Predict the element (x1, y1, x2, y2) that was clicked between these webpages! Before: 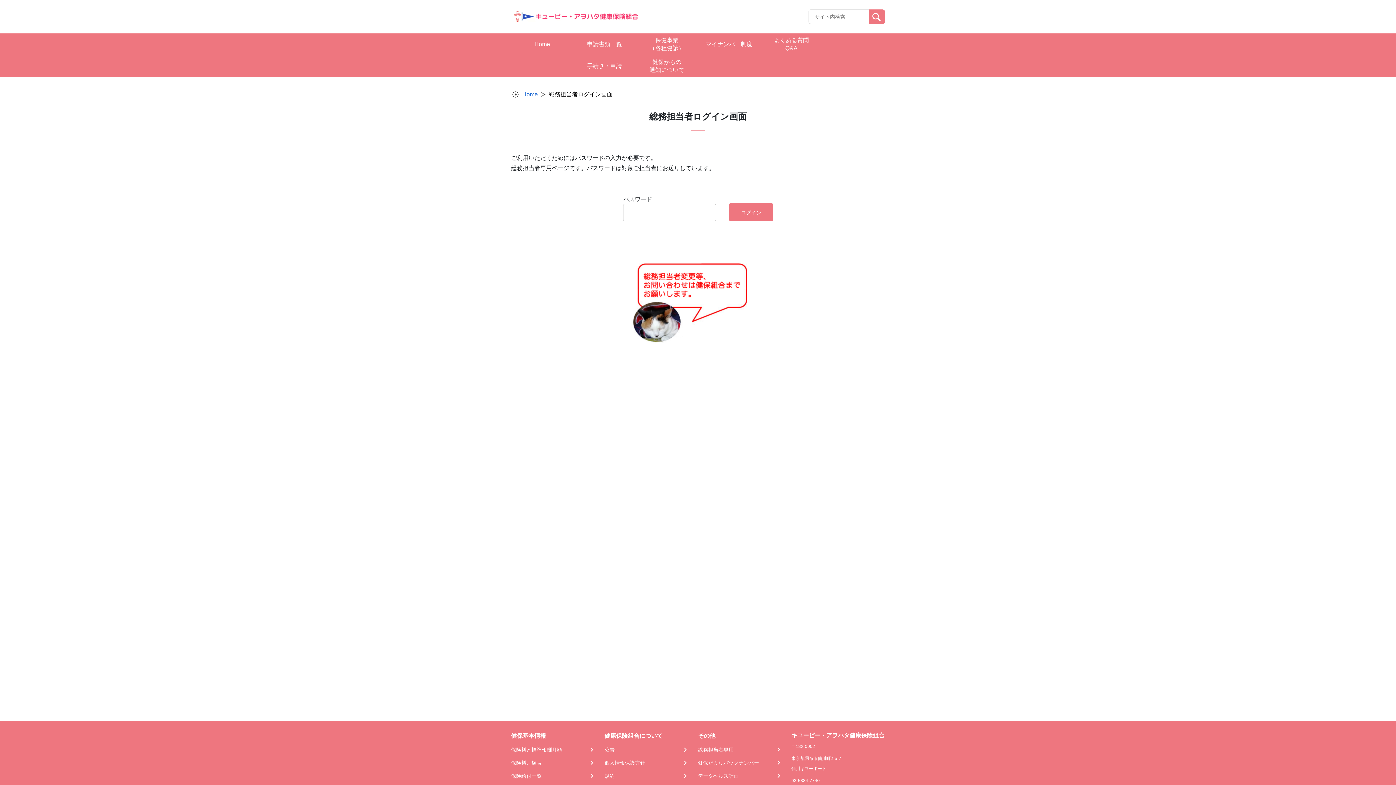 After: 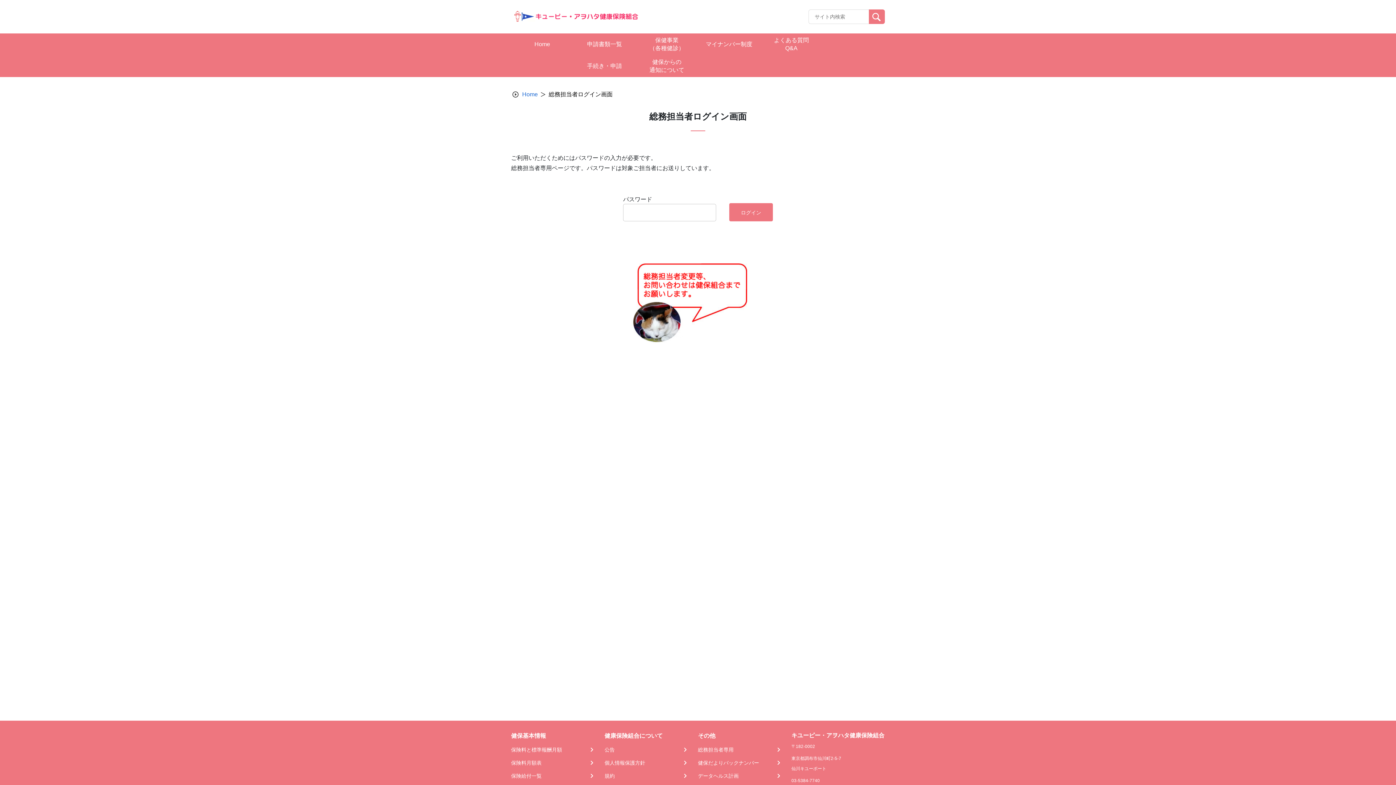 Action: bbox: (511, 759, 595, 766) label: 保険料月額表